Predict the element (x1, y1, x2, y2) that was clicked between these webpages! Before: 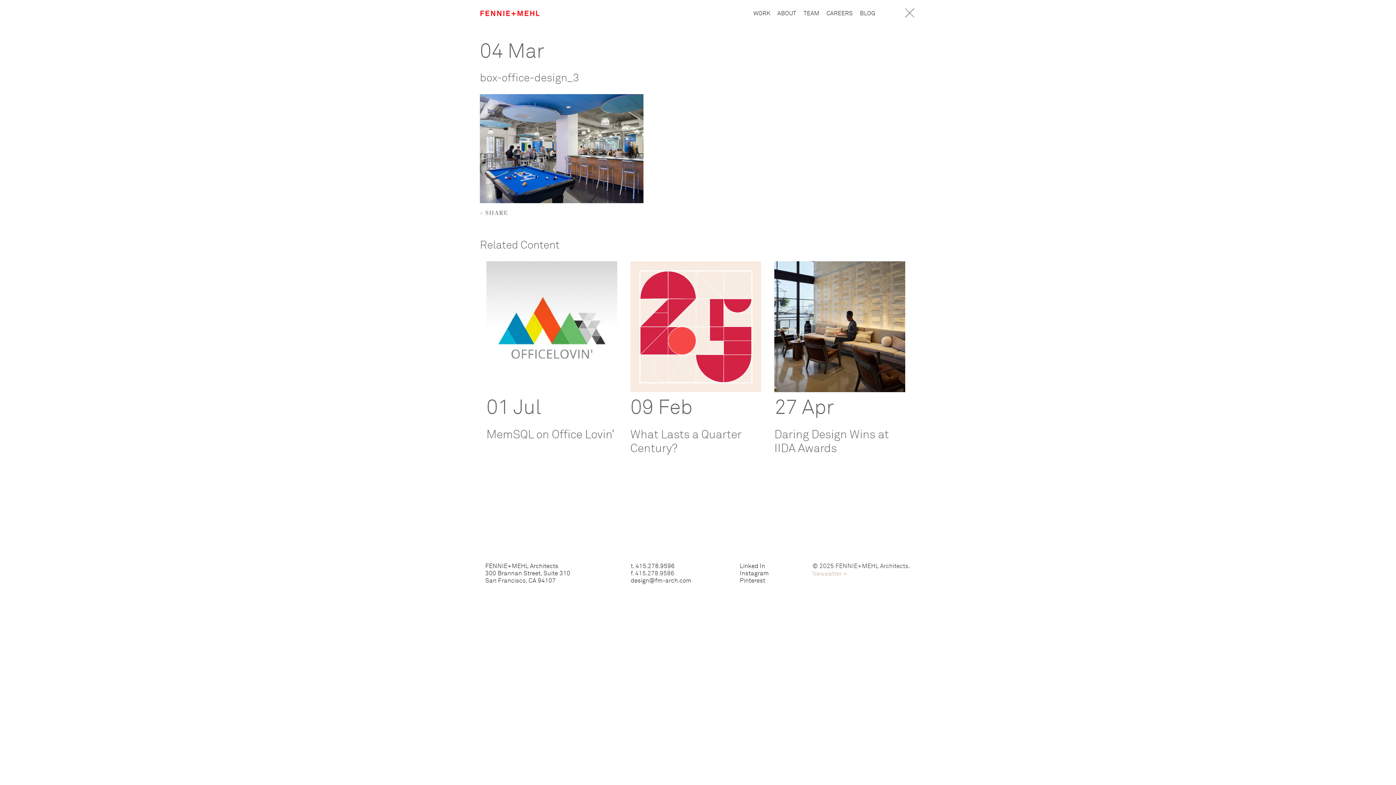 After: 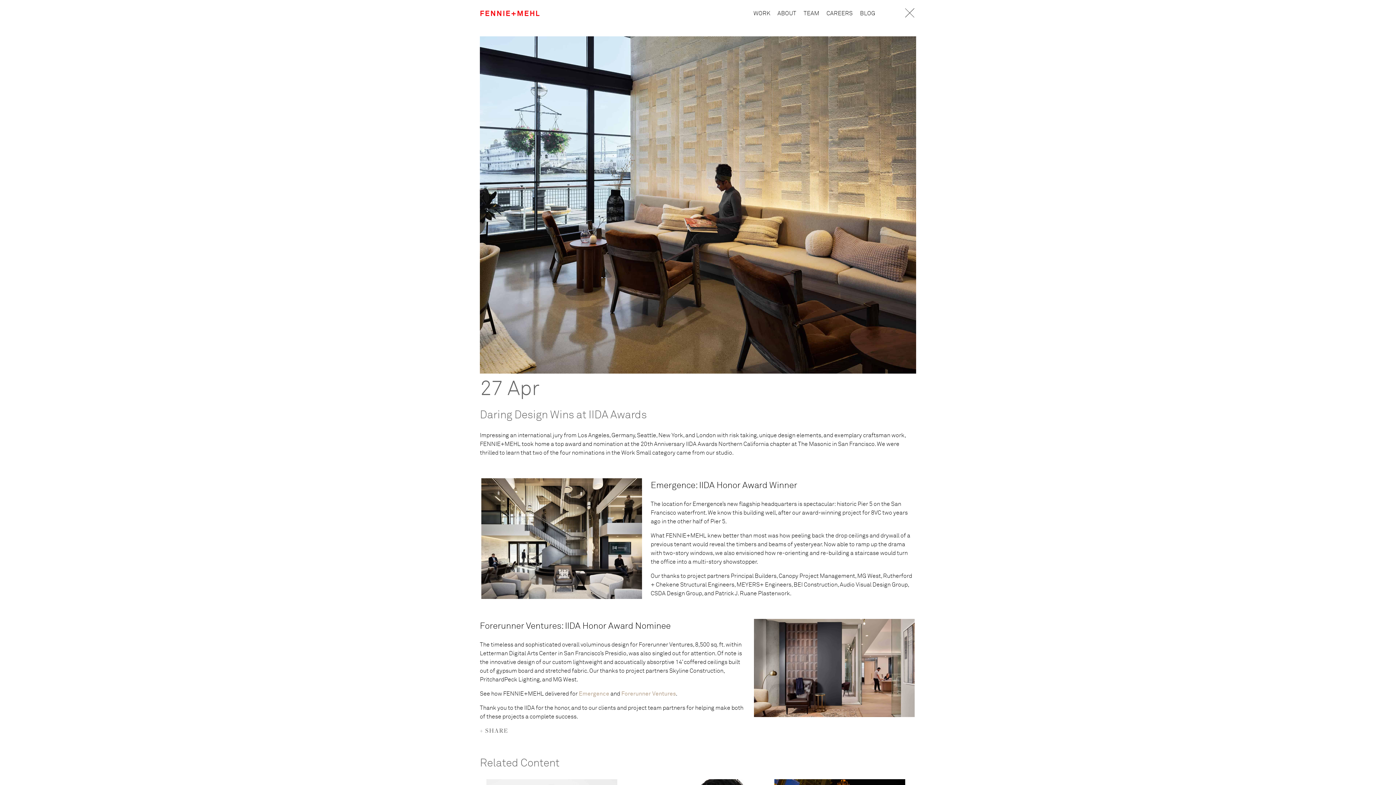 Action: bbox: (774, 398, 834, 418) label: 27 Apr